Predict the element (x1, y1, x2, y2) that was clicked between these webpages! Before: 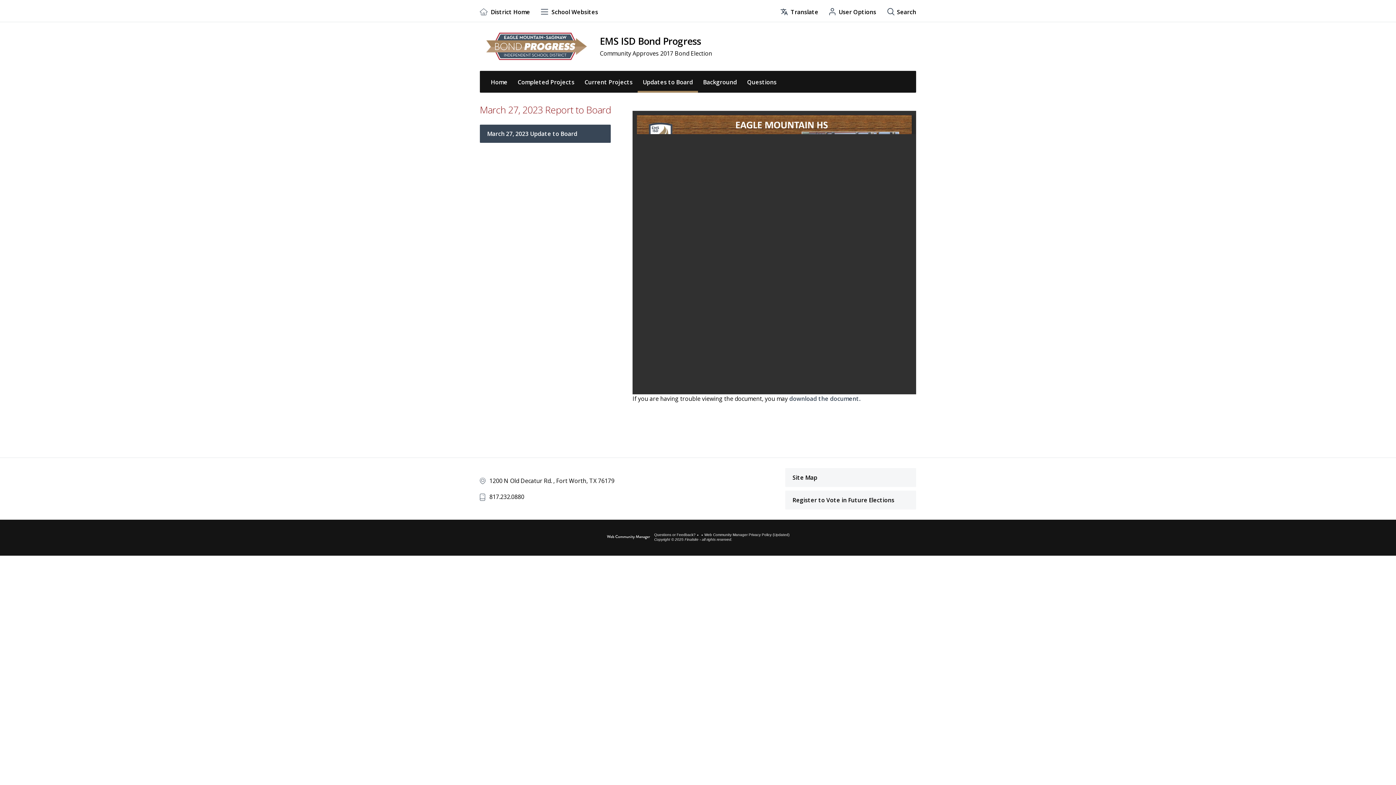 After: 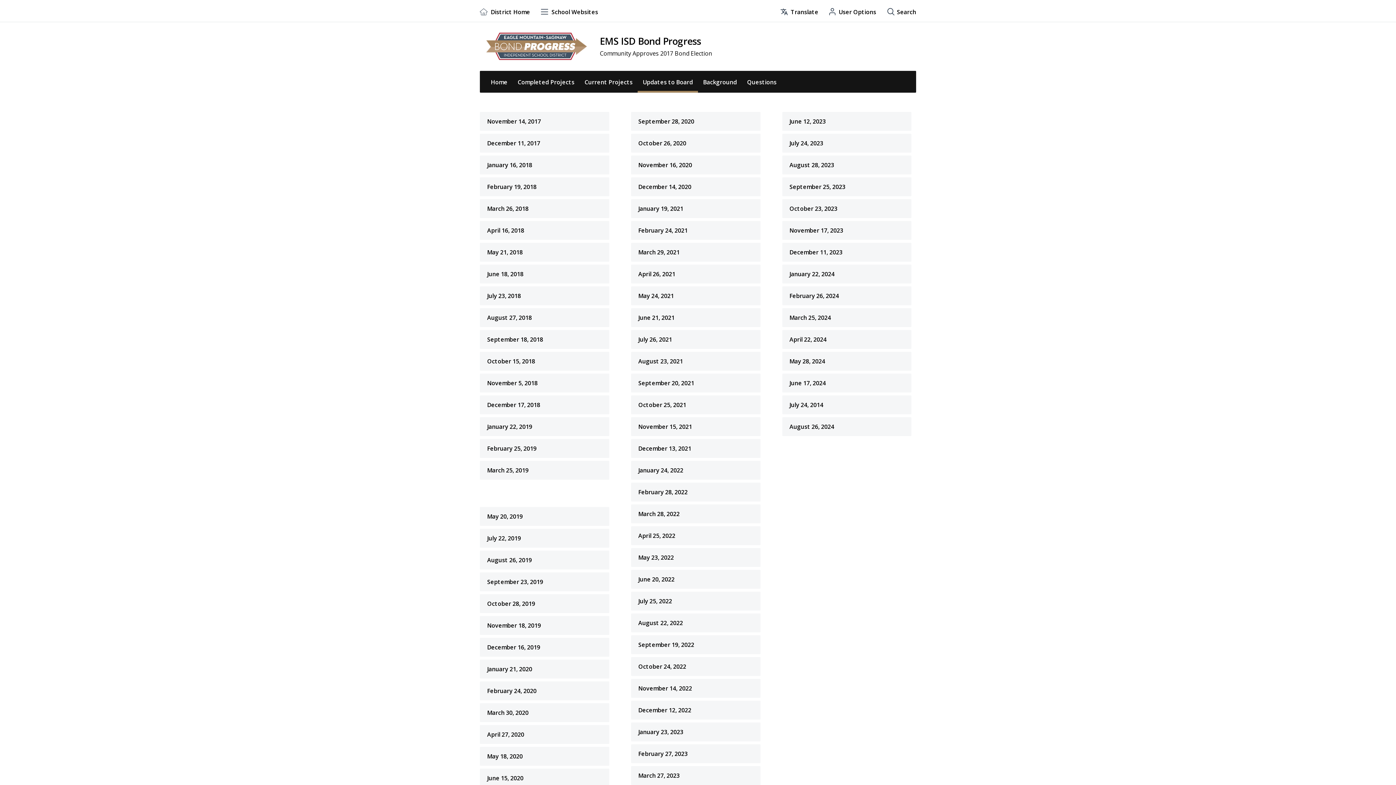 Action: bbox: (637, 70, 698, 92) label: Updates to Board